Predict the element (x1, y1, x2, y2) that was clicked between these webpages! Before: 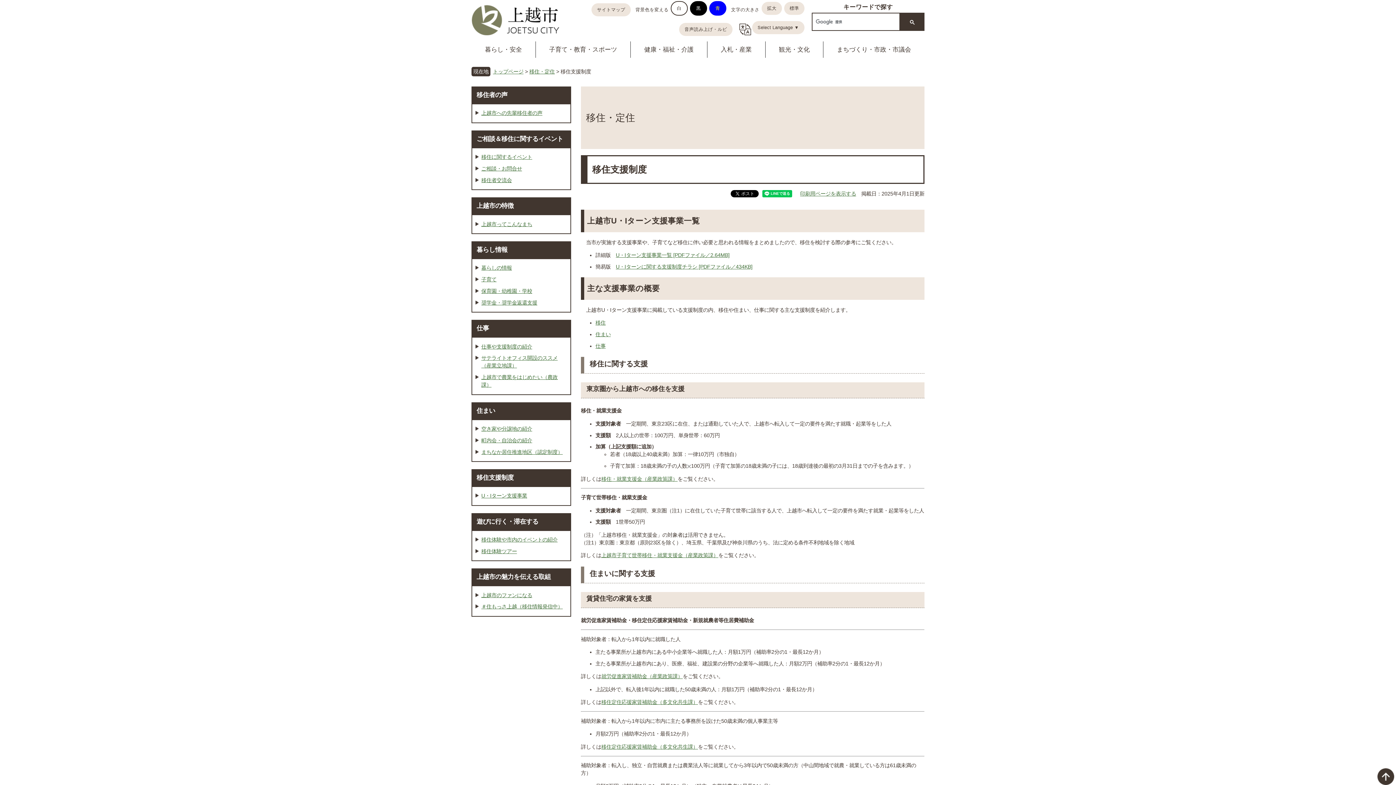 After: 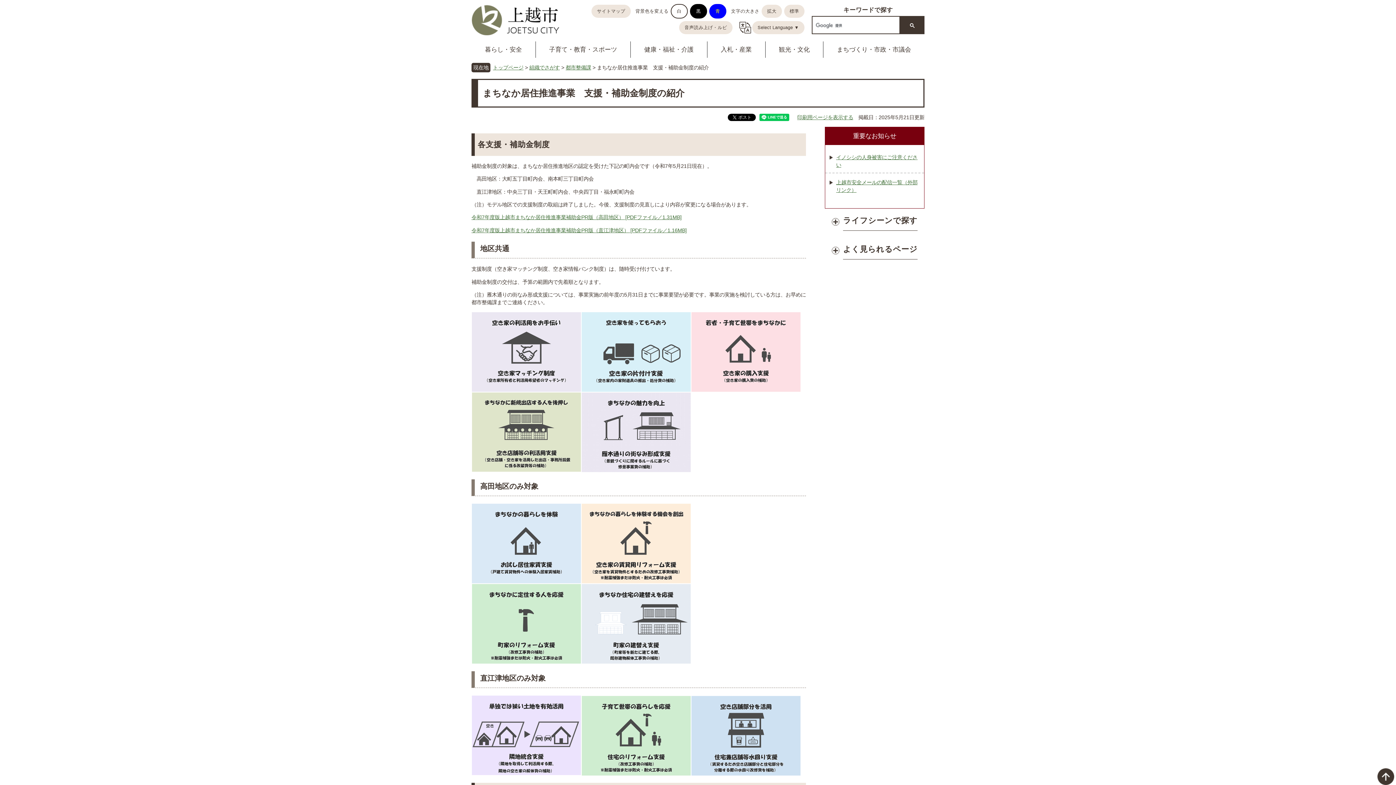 Action: label: まちなか居住推進地区（認定制度） bbox: (481, 449, 562, 455)